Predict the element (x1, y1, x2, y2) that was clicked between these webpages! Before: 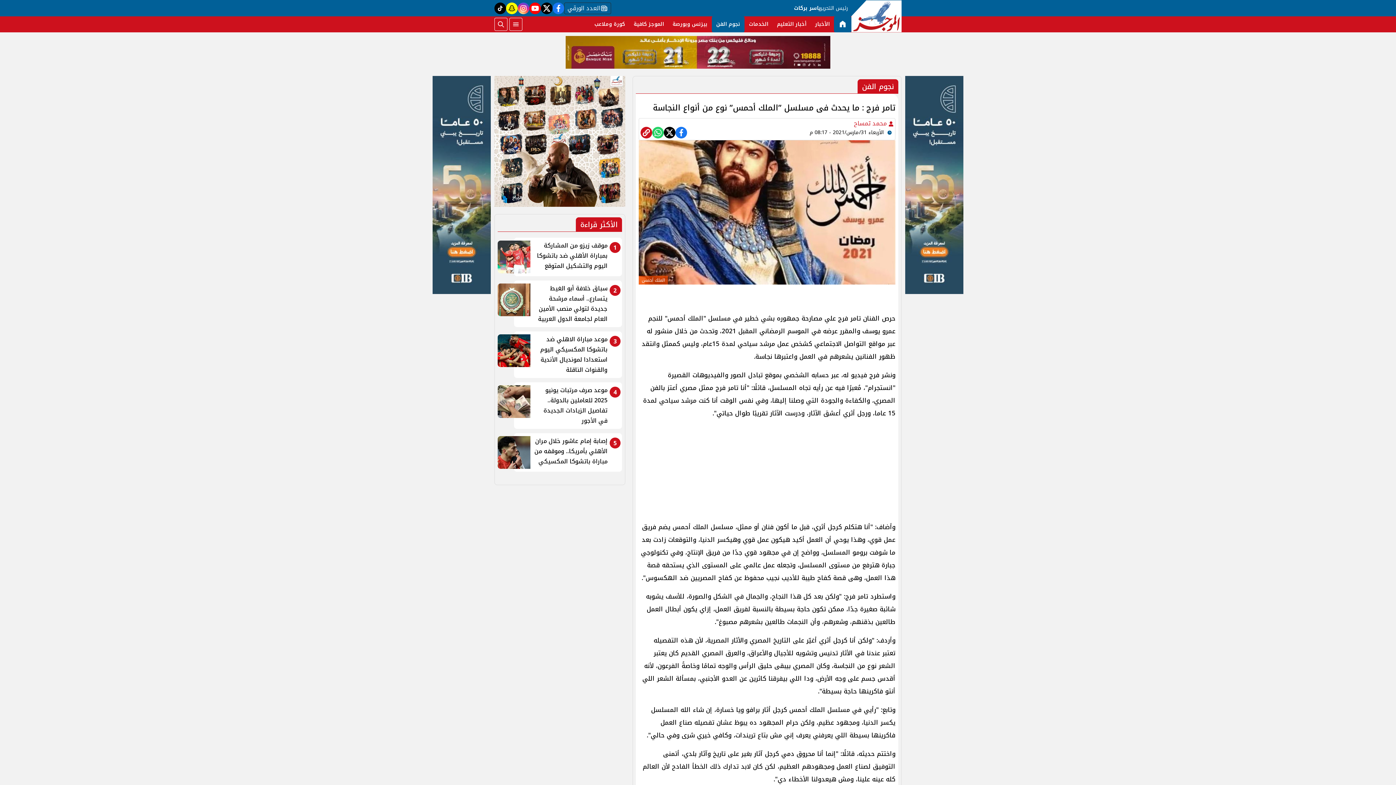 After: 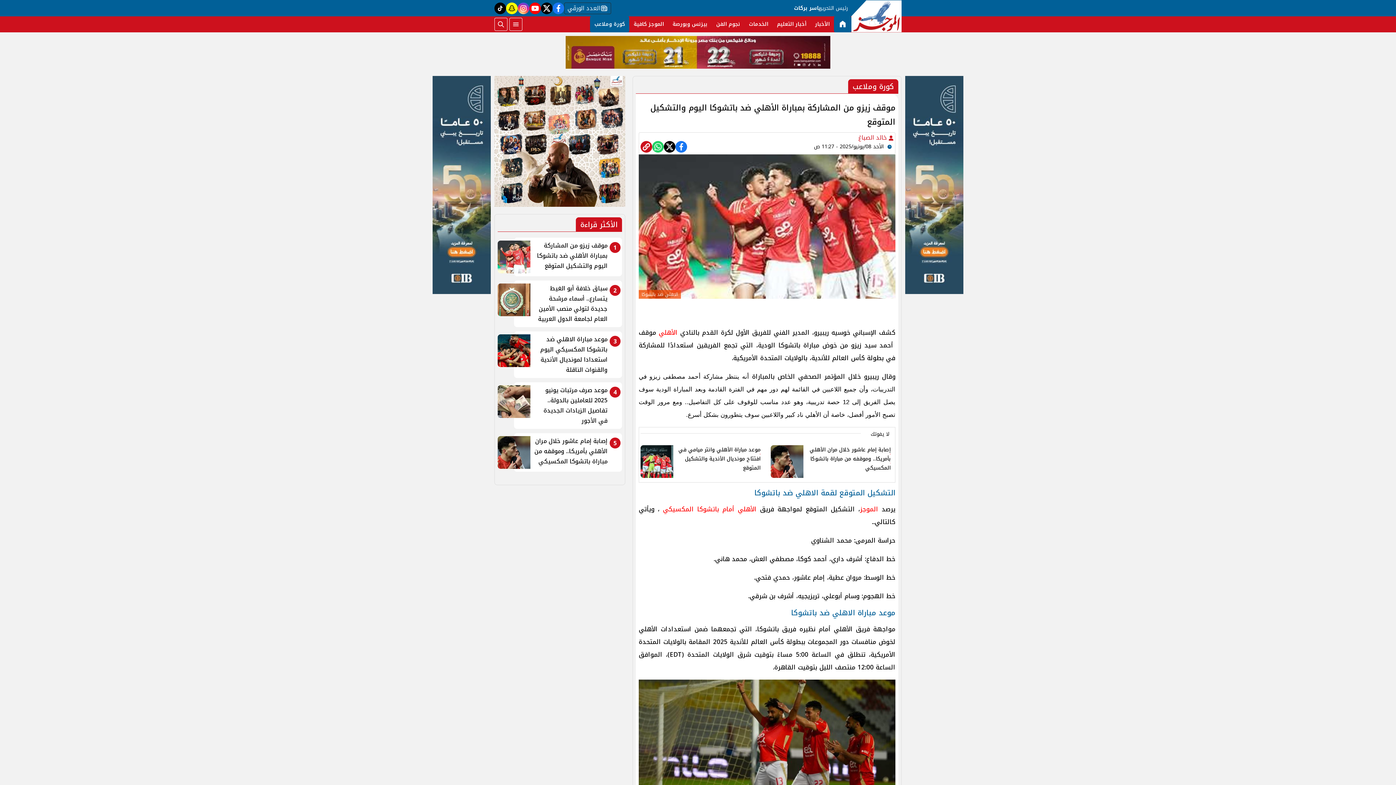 Action: label: 1
موقف زيزو من المشاركة بمباراة الأهلي ضد باتشوكا اليوم والتشكيل المتوقع bbox: (497, 240, 622, 273)